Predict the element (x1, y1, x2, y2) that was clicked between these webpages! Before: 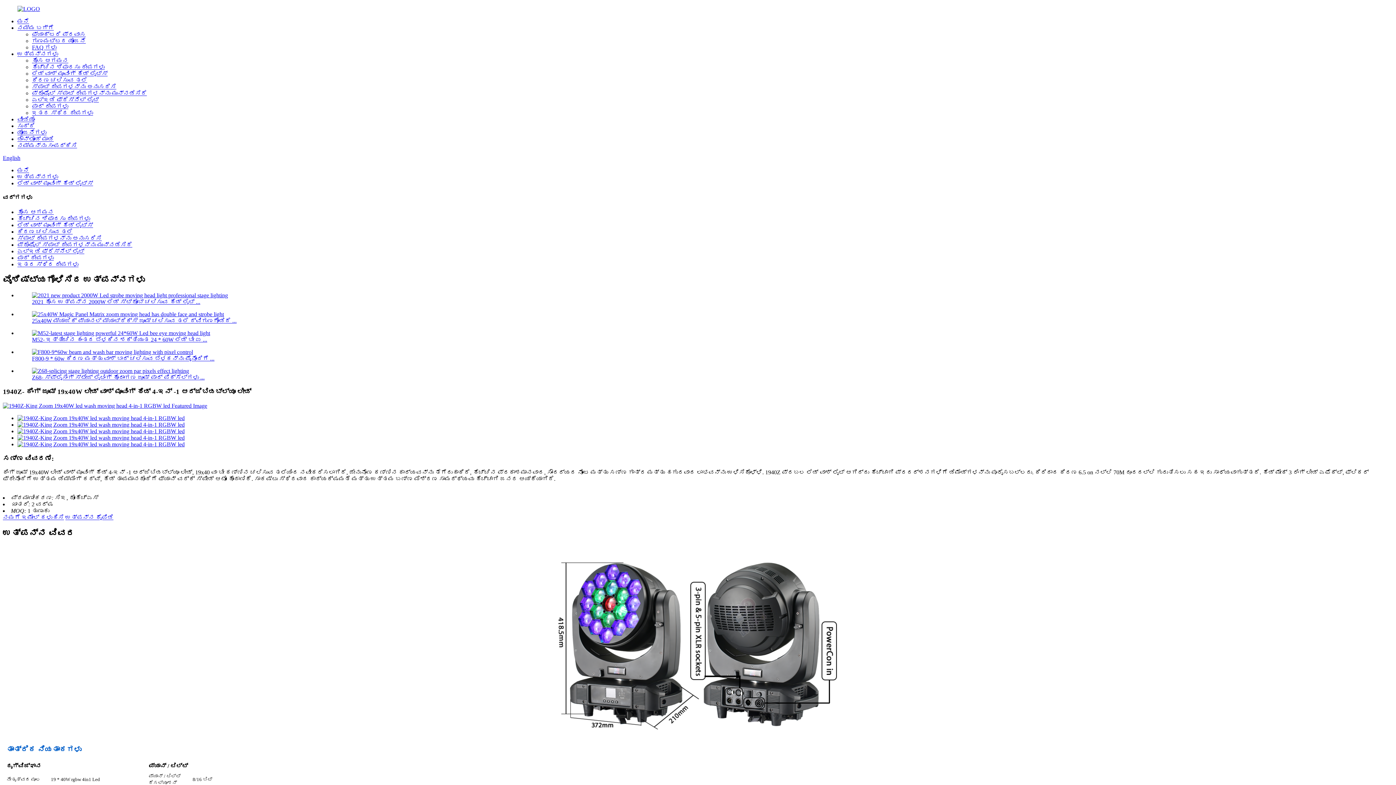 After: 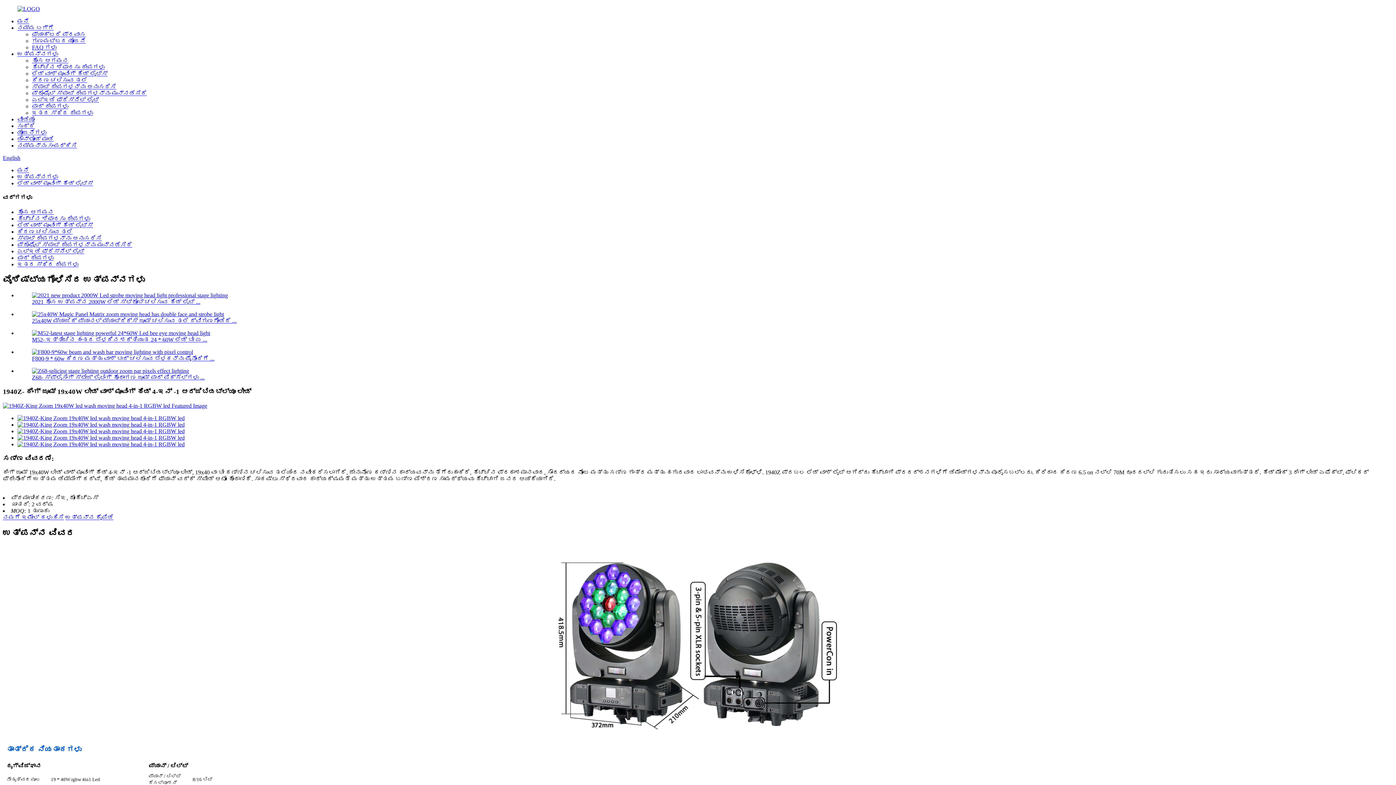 Action: bbox: (65, 514, 113, 520) label: ಉತ್ಪನ್ನ ಕೈಪಿಡಿ